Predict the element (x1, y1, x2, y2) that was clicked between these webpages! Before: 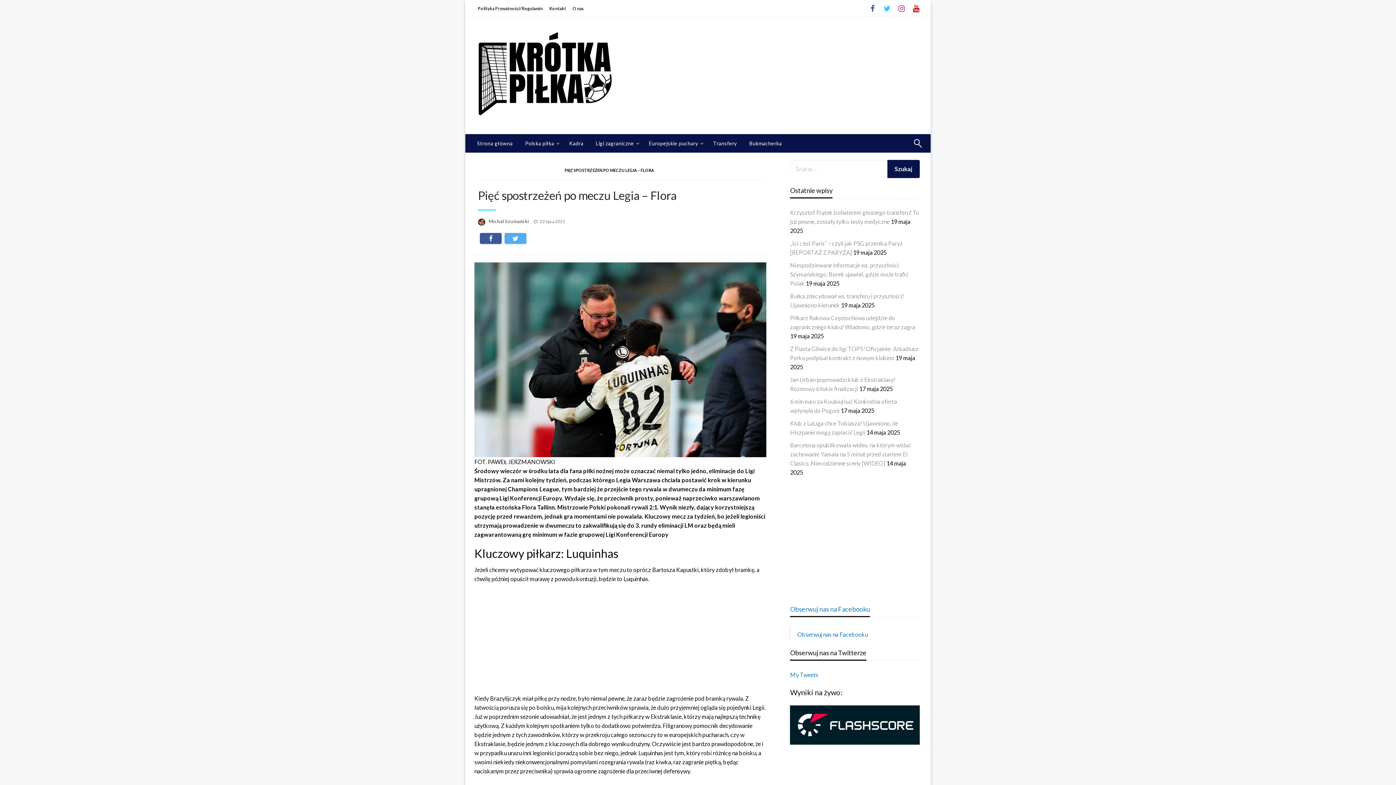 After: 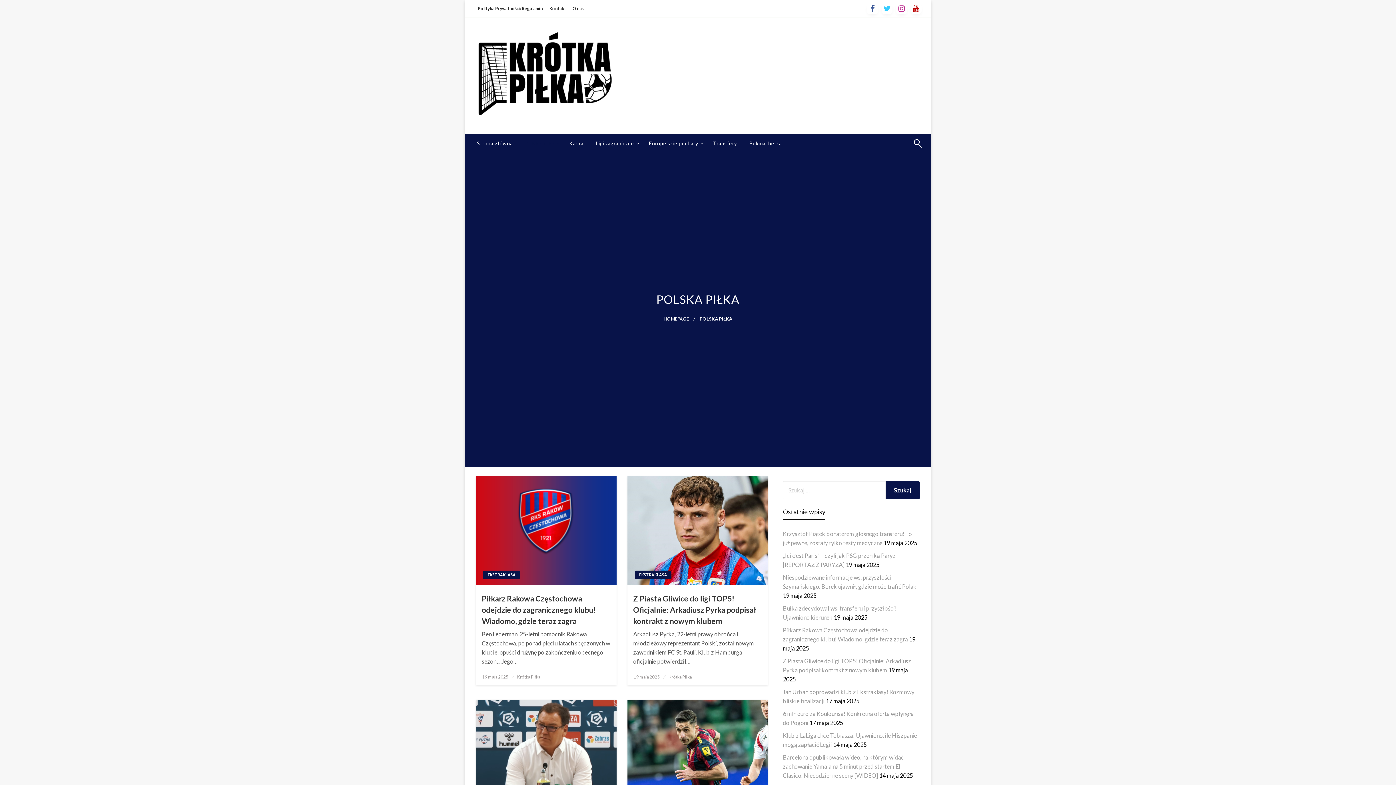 Action: label: Polska piłka bbox: (519, 134, 563, 152)